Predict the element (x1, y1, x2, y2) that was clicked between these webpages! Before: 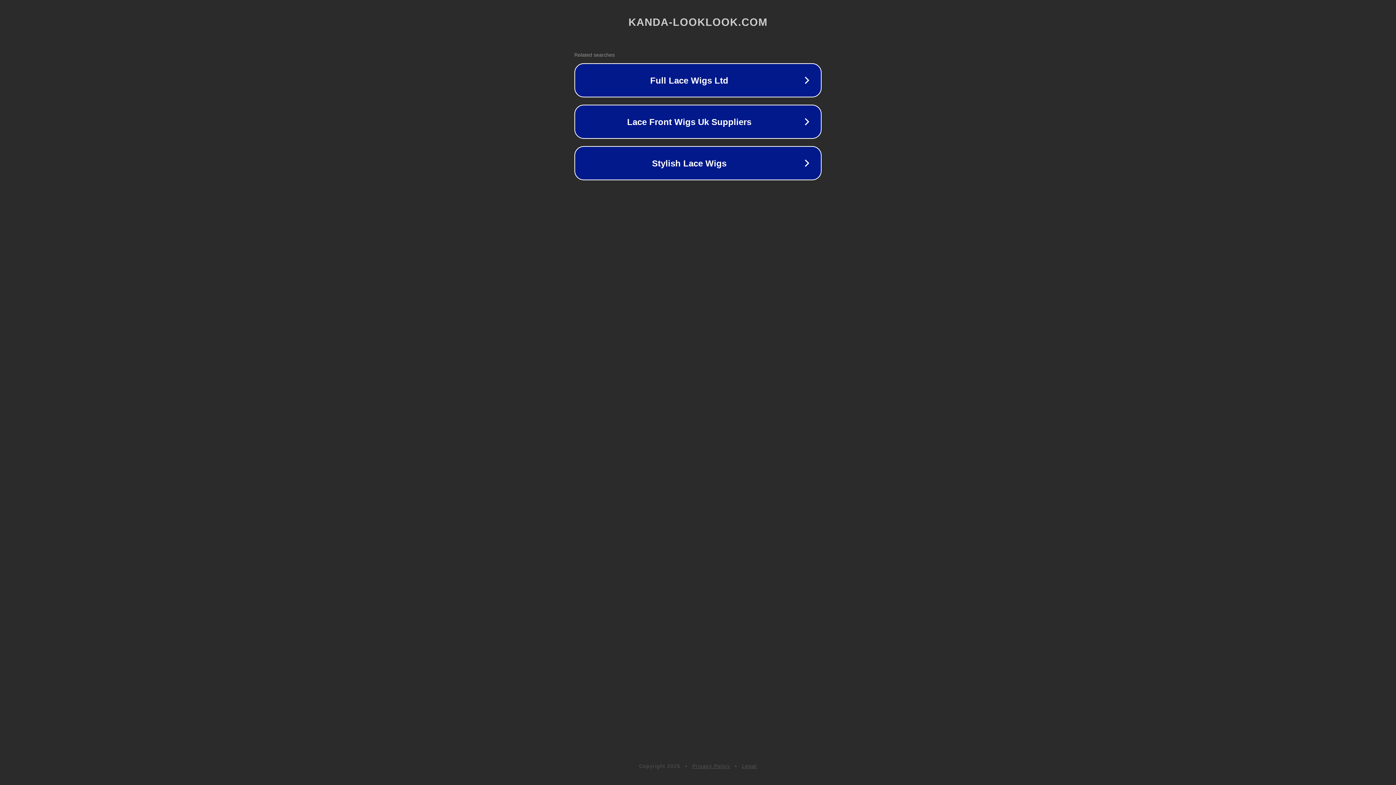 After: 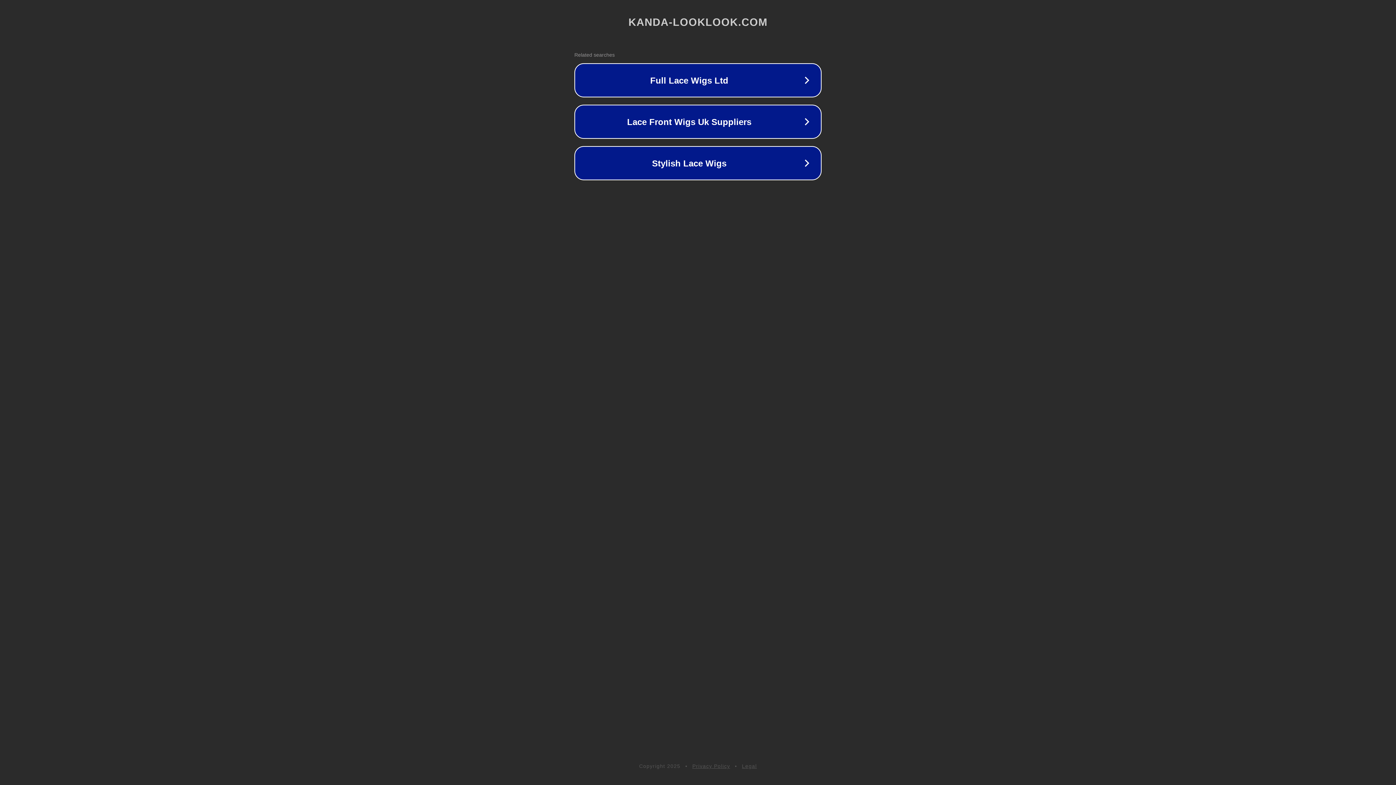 Action: bbox: (692, 763, 730, 769) label: Privacy Policy